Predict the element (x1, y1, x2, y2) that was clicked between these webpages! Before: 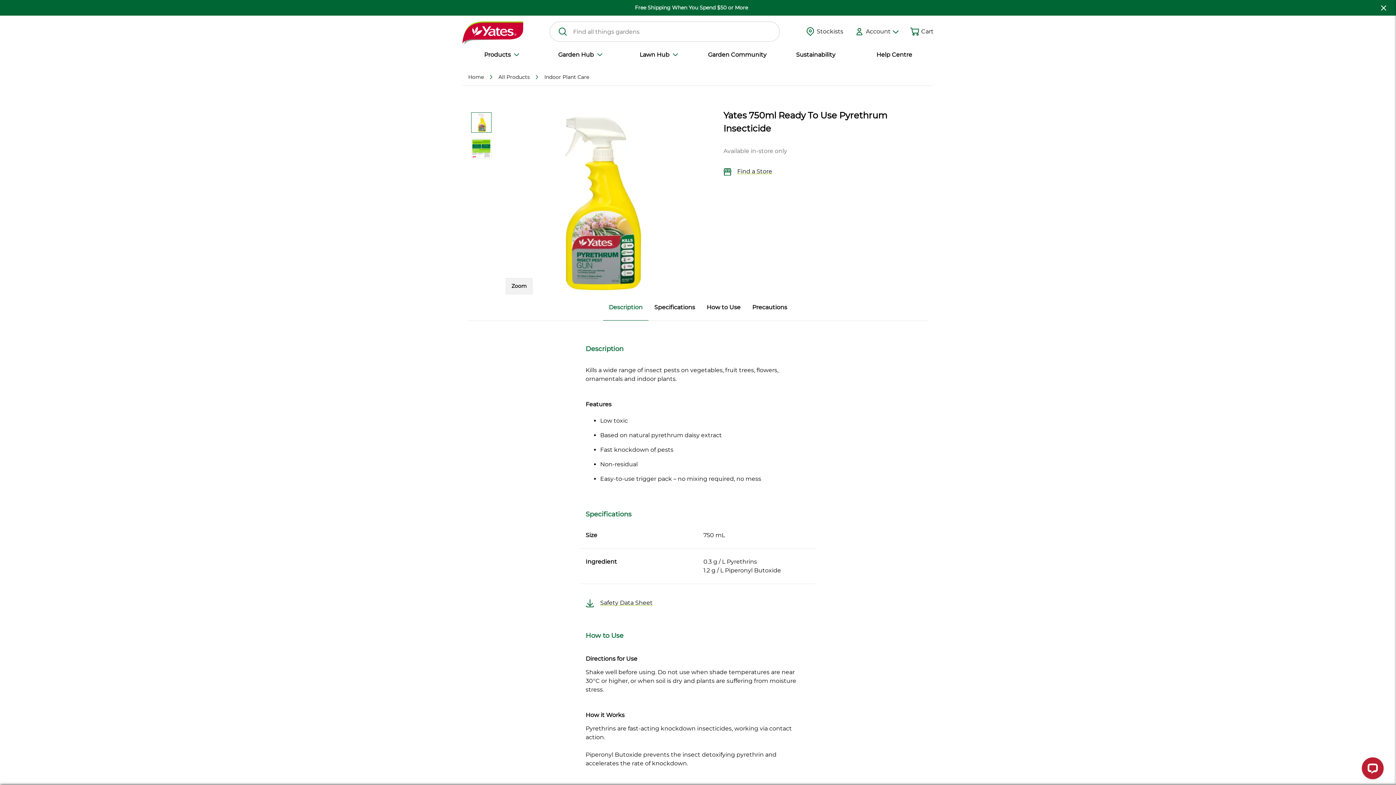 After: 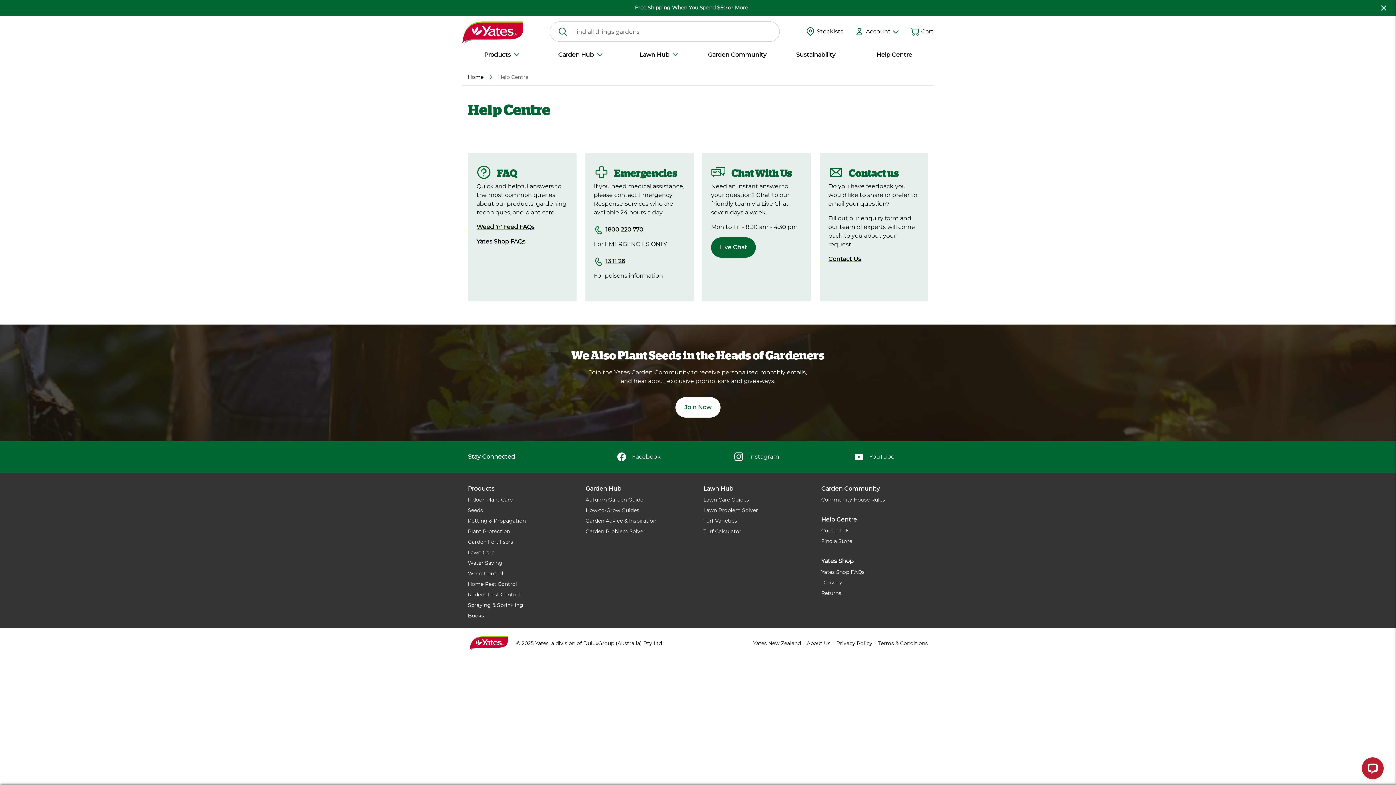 Action: label: Help Centre bbox: (873, 47, 915, 59)